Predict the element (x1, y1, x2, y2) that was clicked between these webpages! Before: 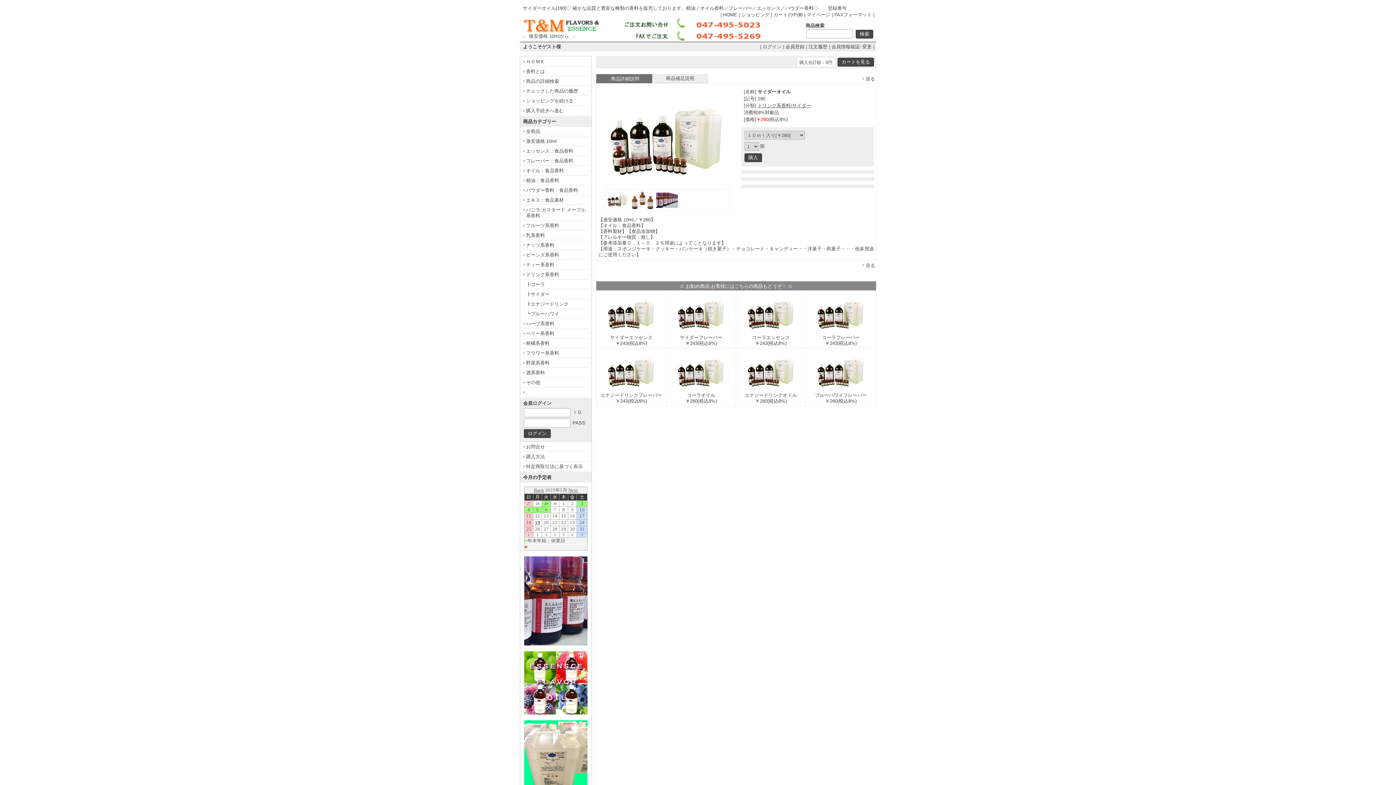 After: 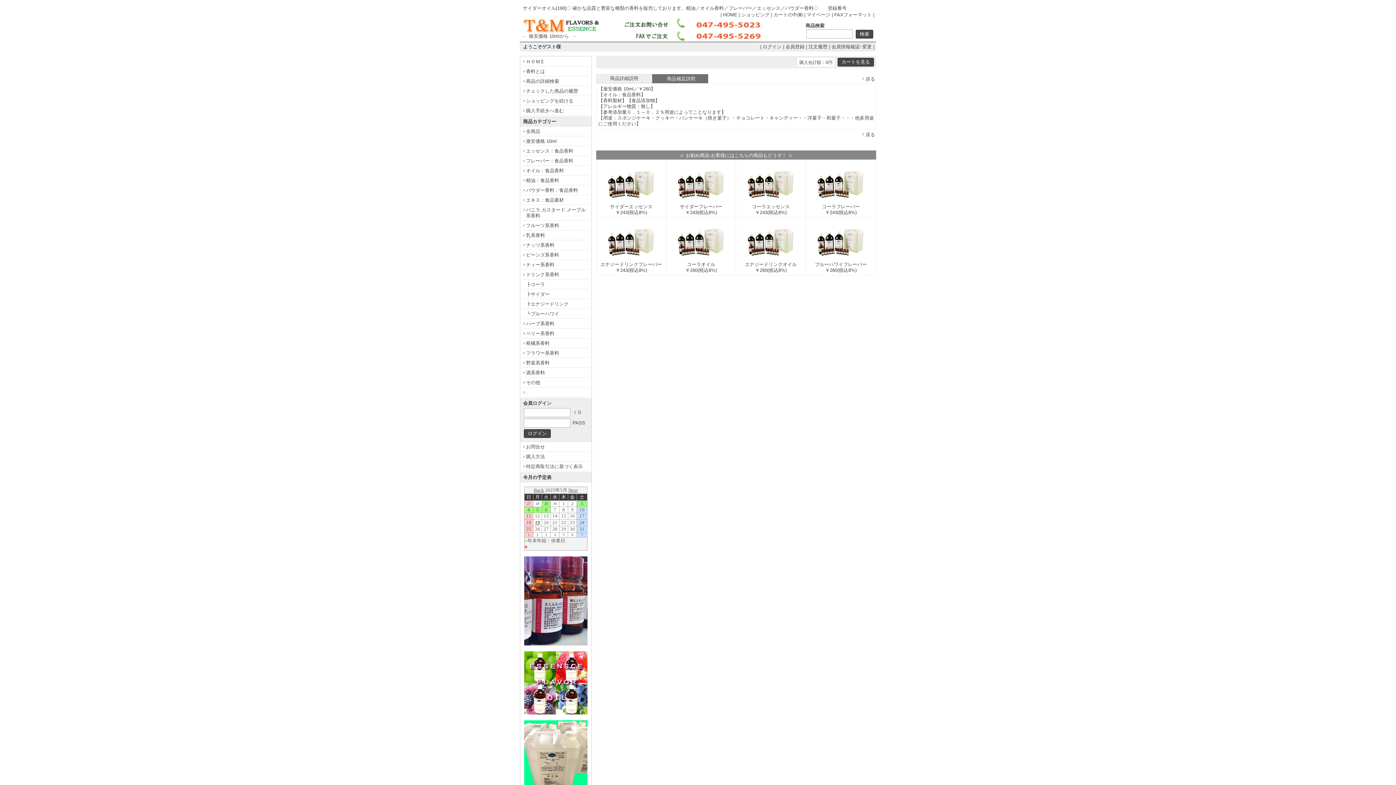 Action: label: 商品補足説明 bbox: (666, 75, 694, 81)